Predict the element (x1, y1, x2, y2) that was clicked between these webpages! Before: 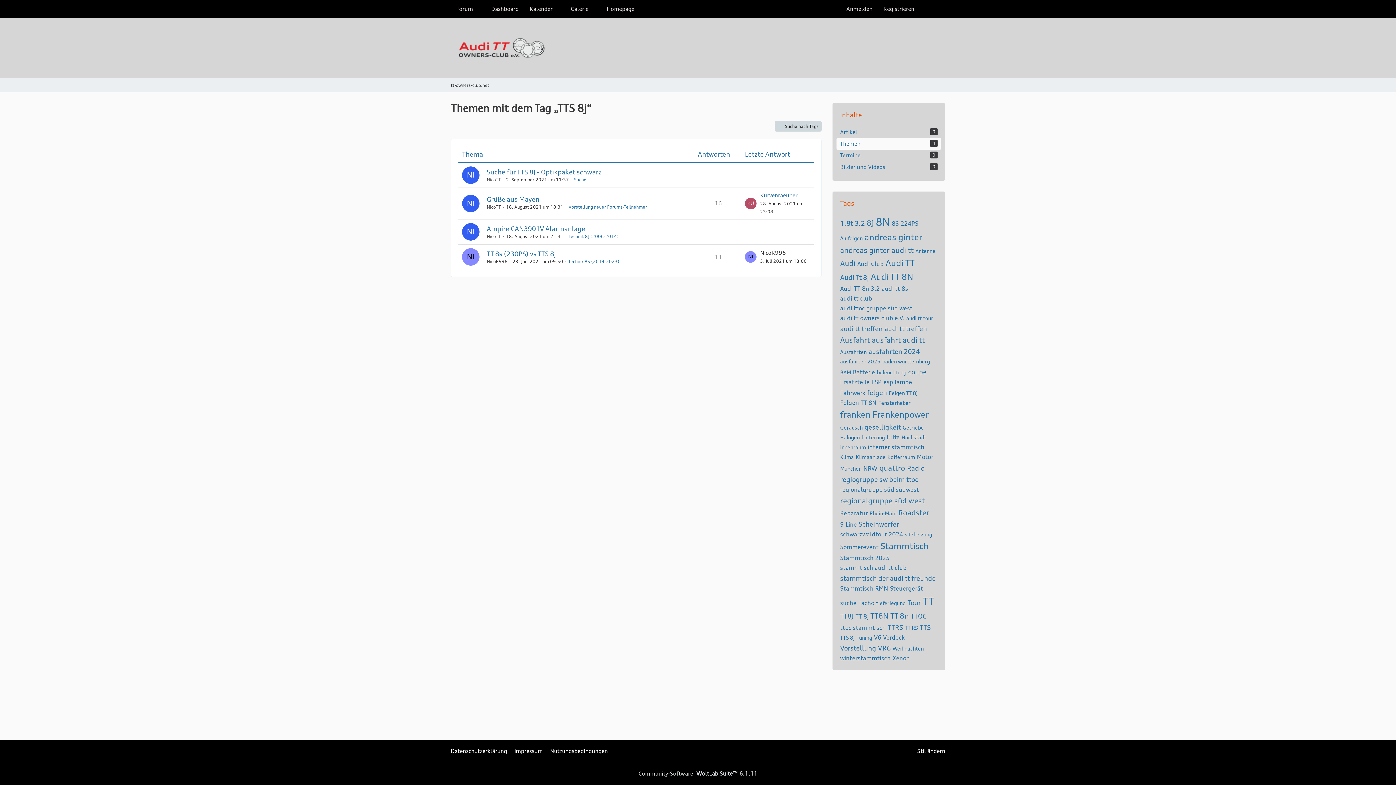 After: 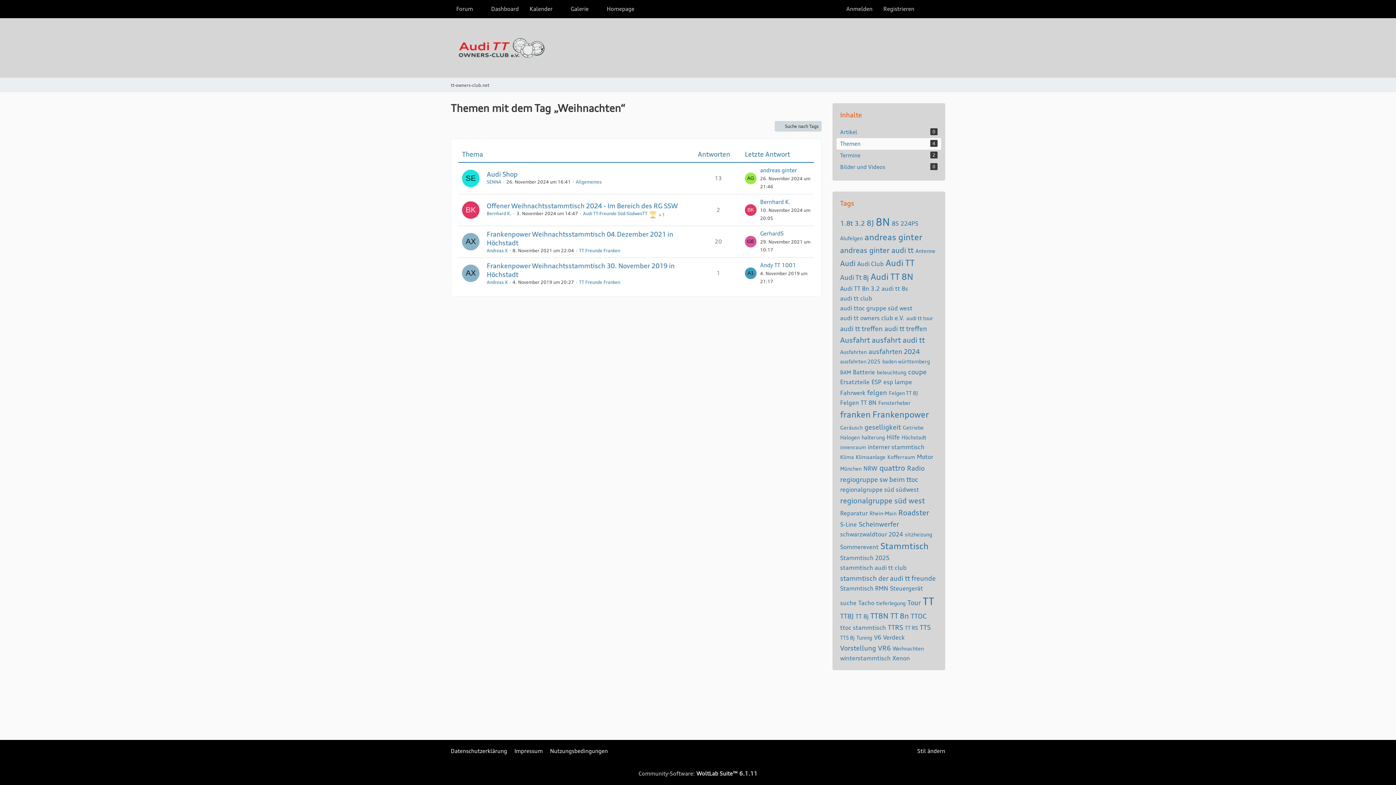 Action: label: Weihnachten bbox: (892, 645, 924, 652)